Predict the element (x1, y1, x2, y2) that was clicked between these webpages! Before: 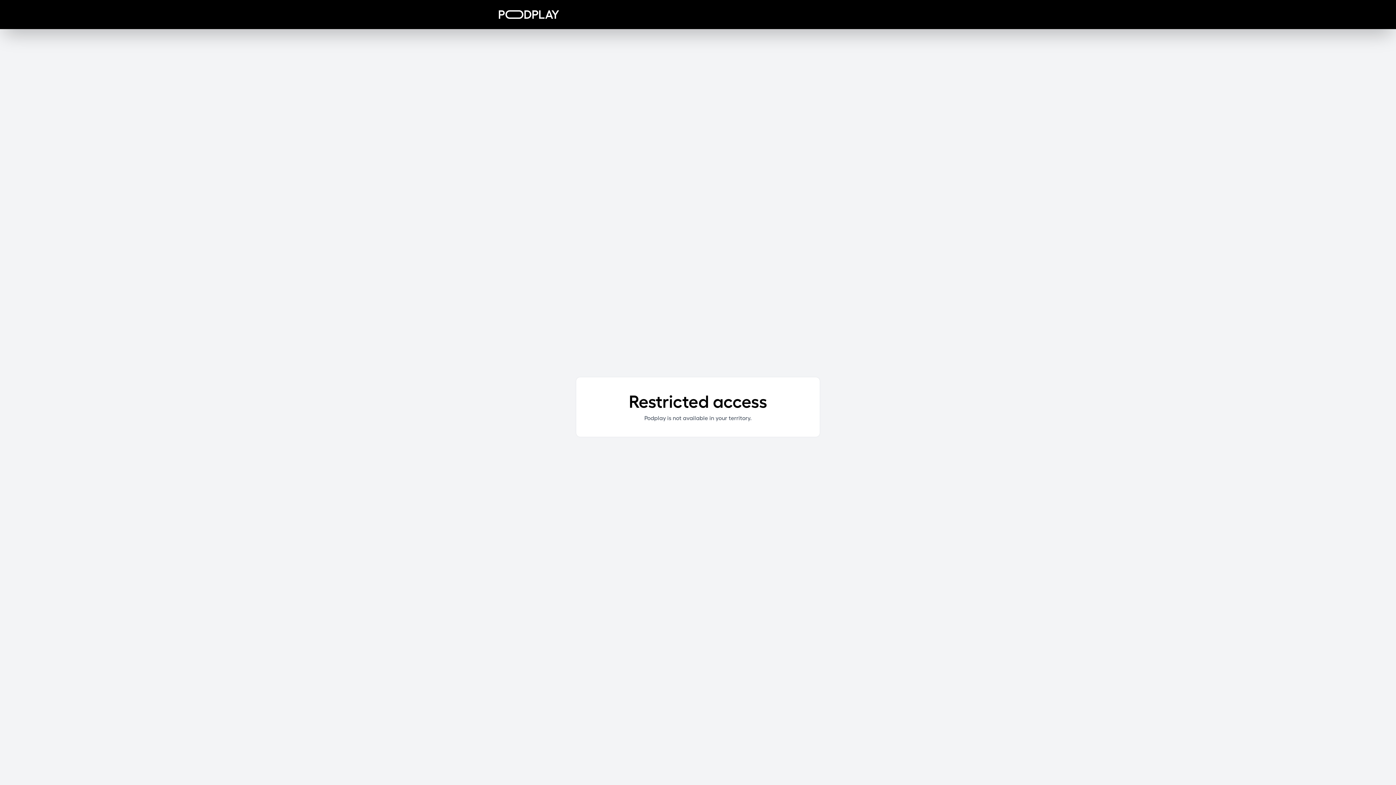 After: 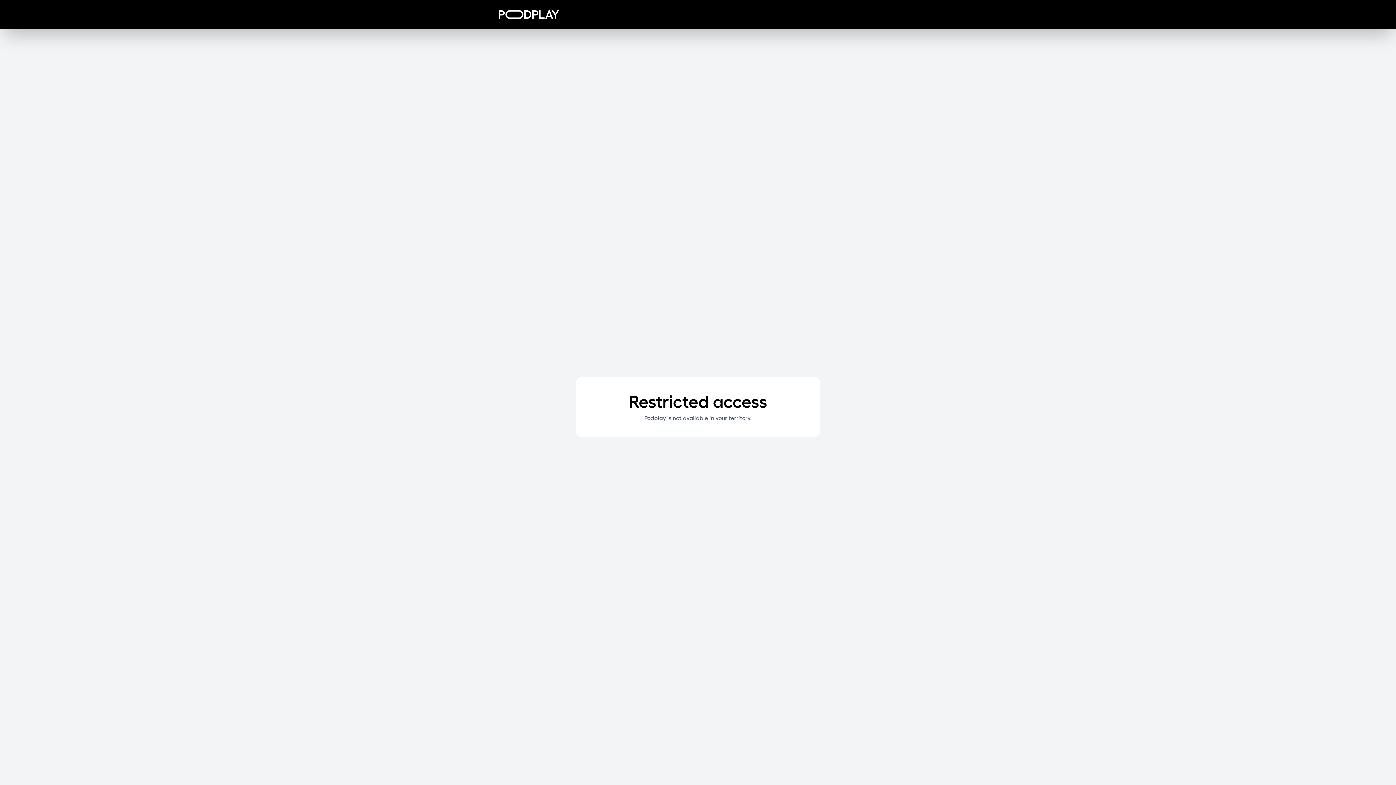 Action: bbox: (498, 10, 559, 18)